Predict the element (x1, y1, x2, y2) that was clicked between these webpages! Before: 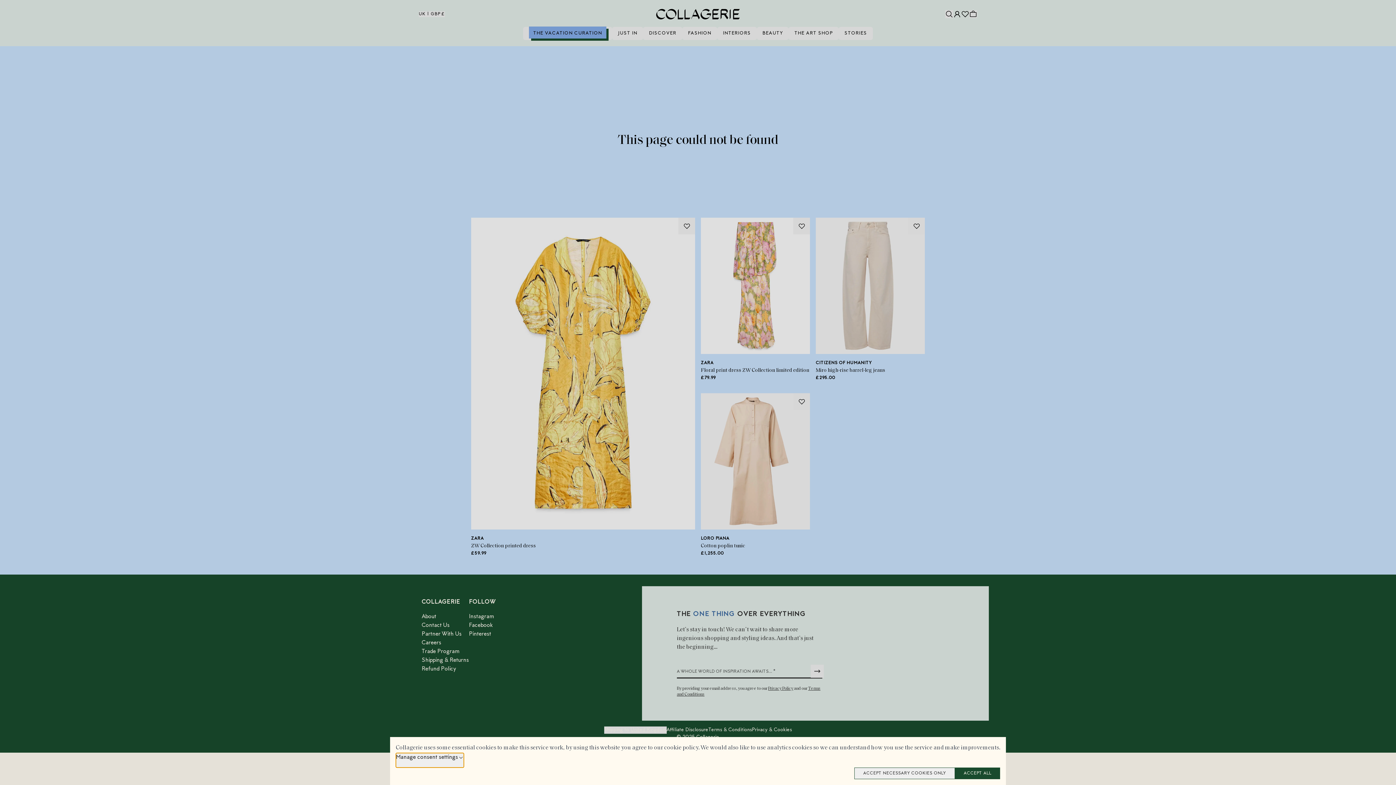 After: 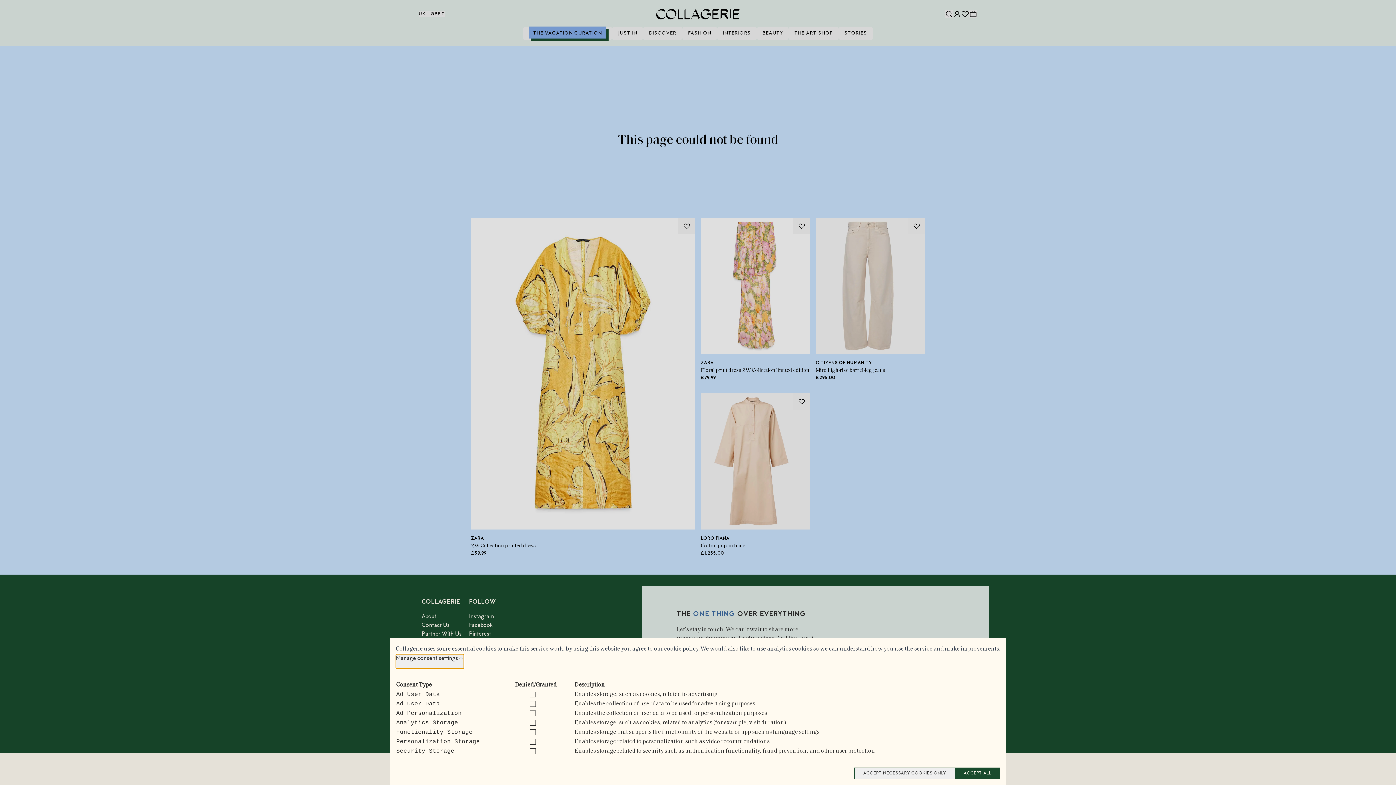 Action: label: Manage consent settings bbox: (396, 753, 464, 768)